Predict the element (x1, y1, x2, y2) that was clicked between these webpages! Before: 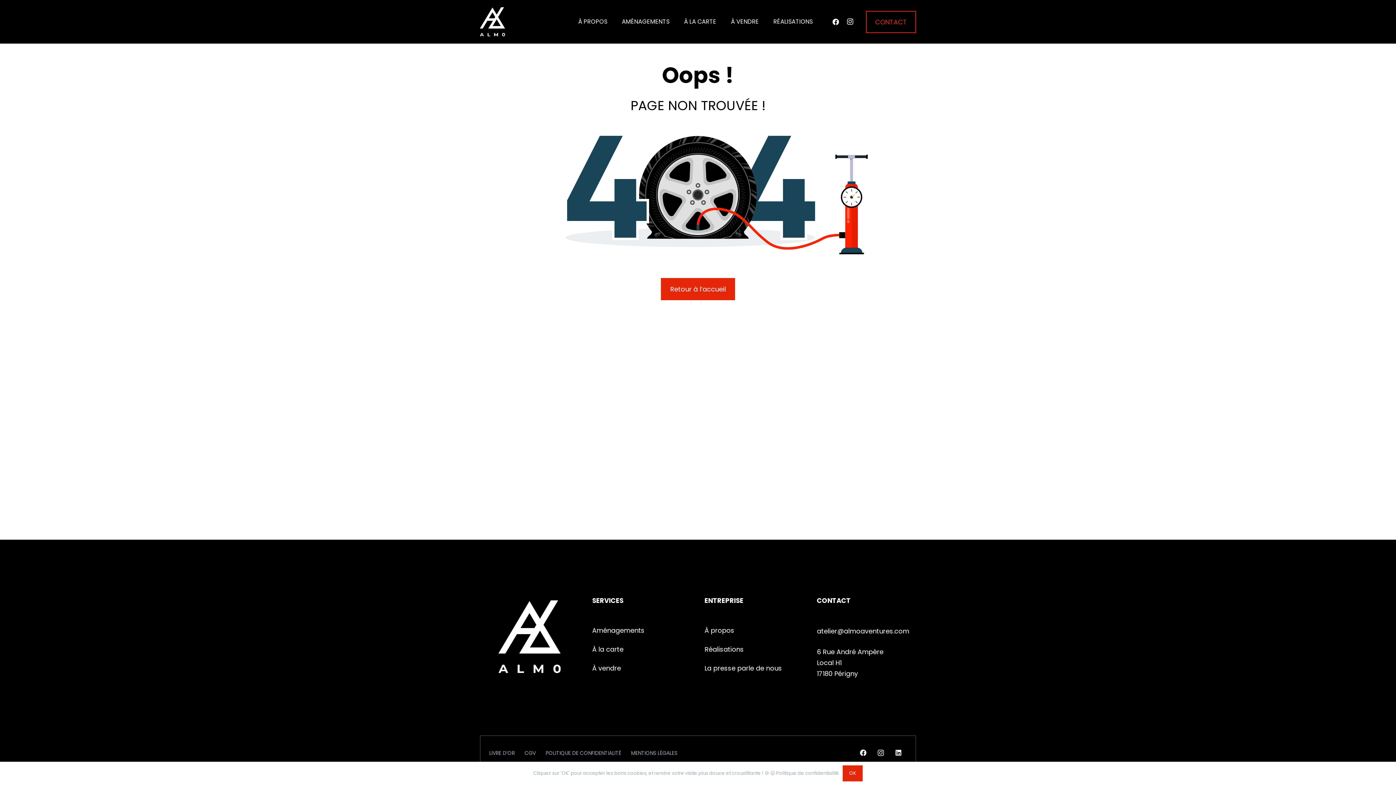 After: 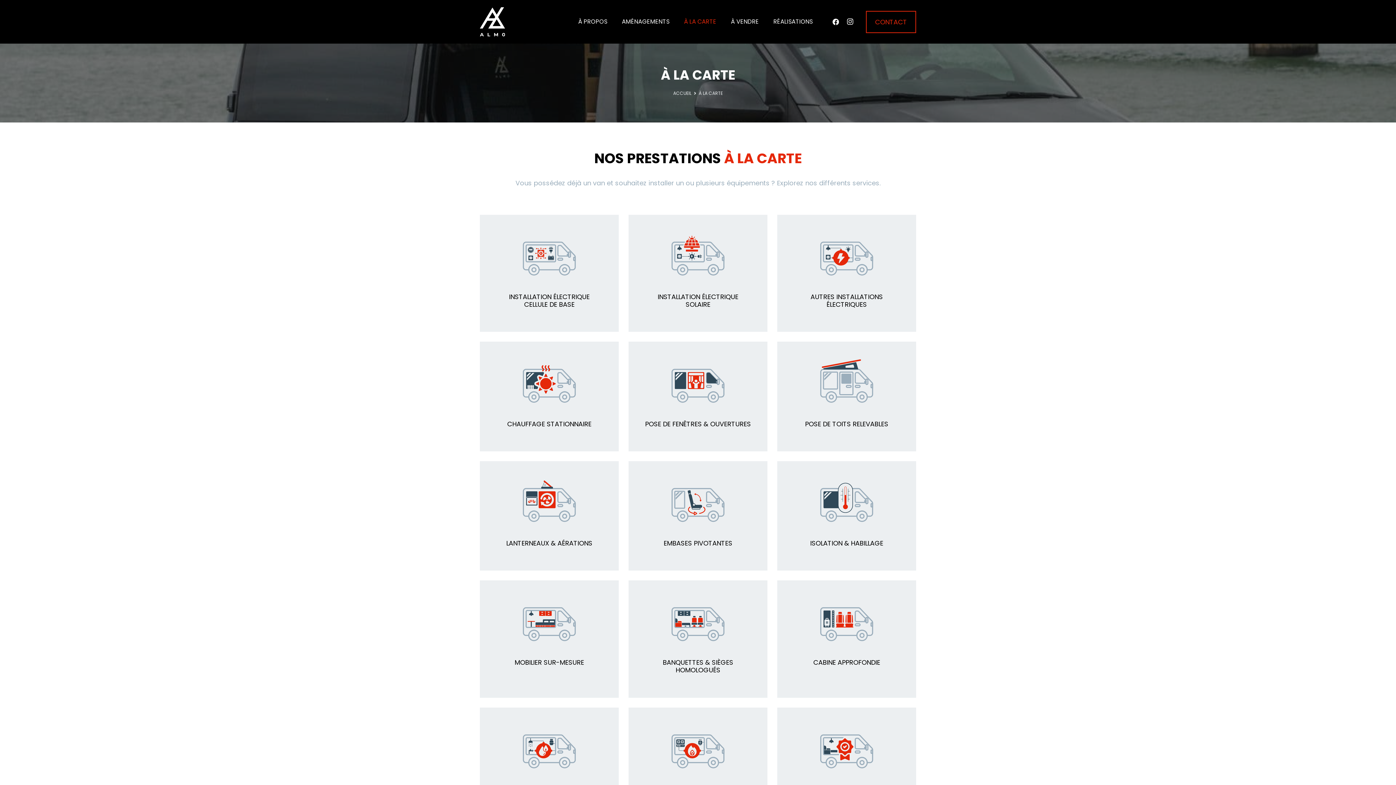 Action: label: À la carte bbox: (592, 645, 623, 654)